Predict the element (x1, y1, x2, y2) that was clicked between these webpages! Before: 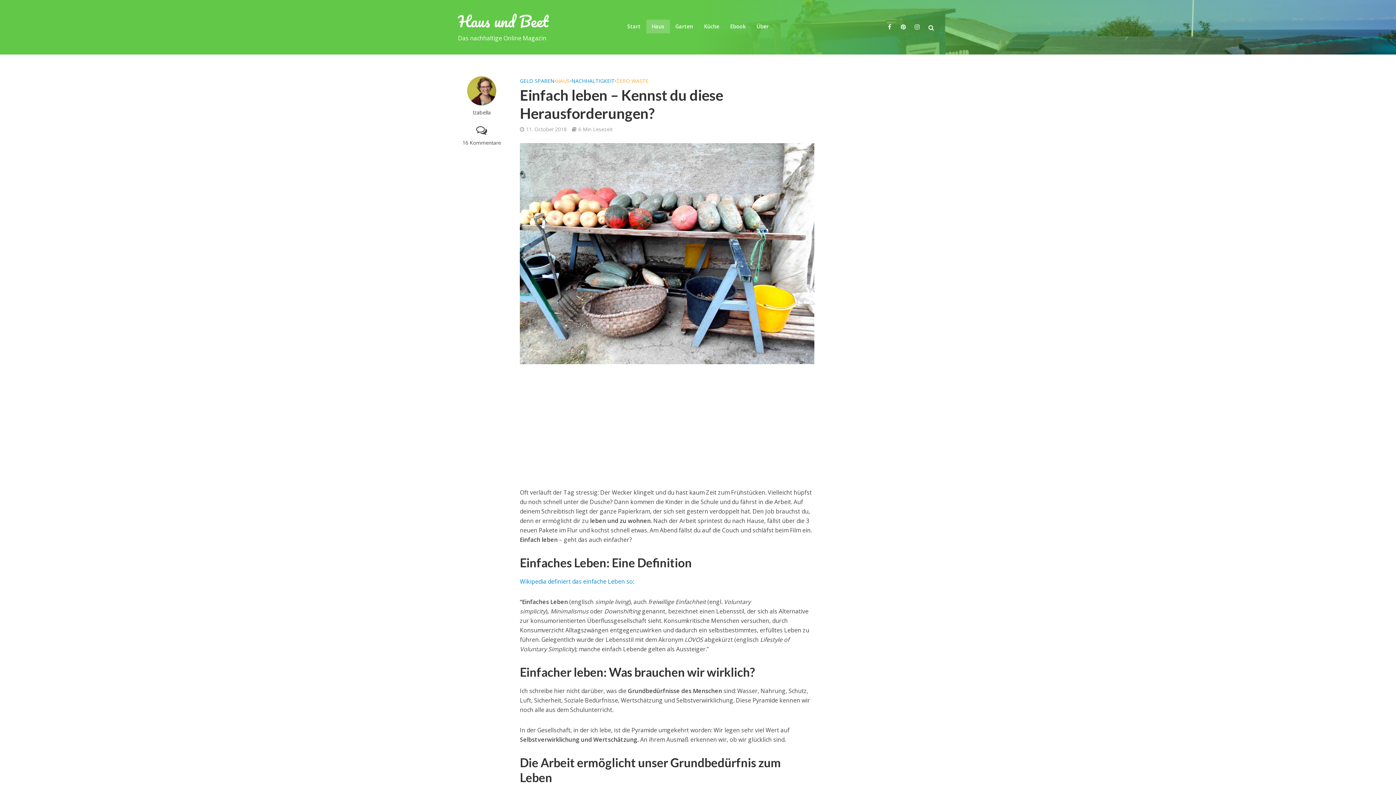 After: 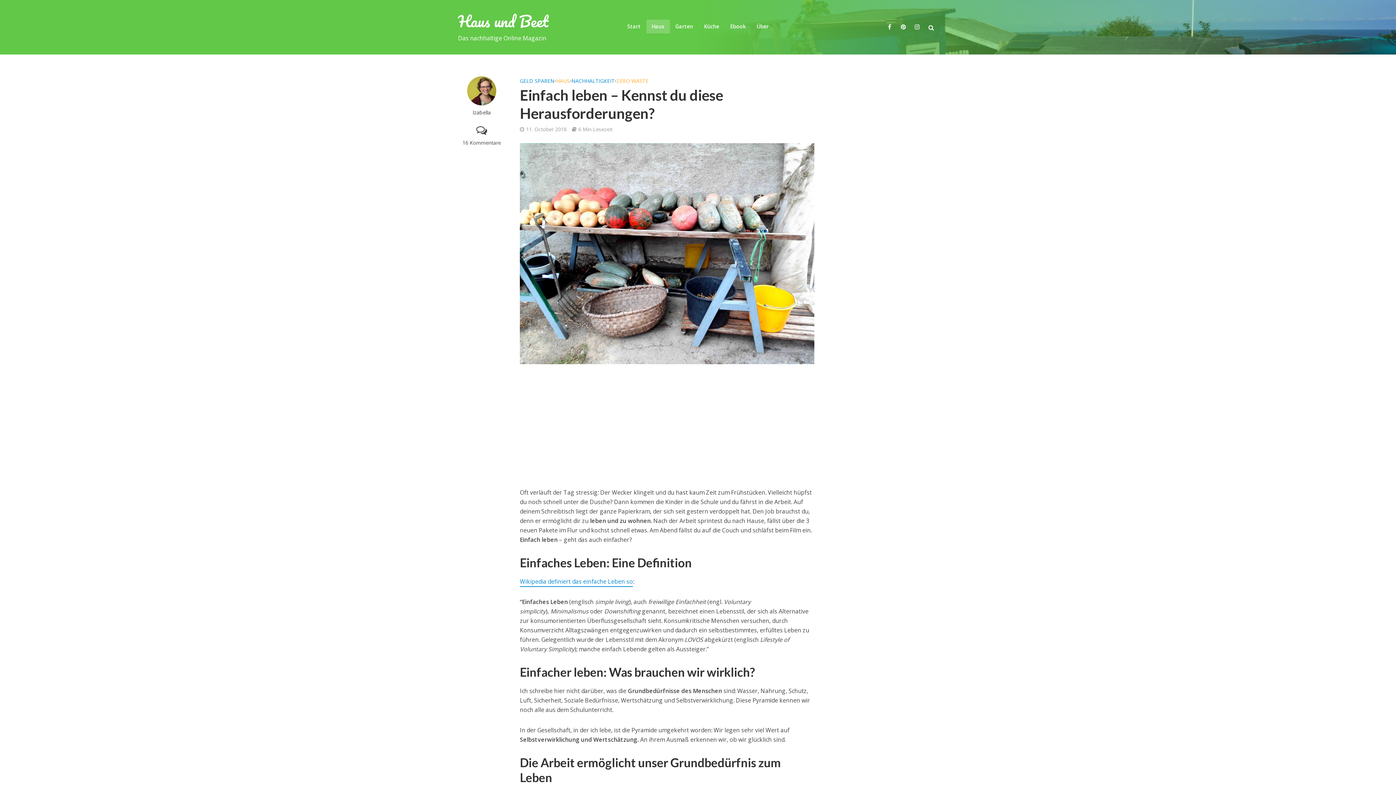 Action: label: Wikipedia definiert das einfache Leben so bbox: (520, 577, 633, 587)